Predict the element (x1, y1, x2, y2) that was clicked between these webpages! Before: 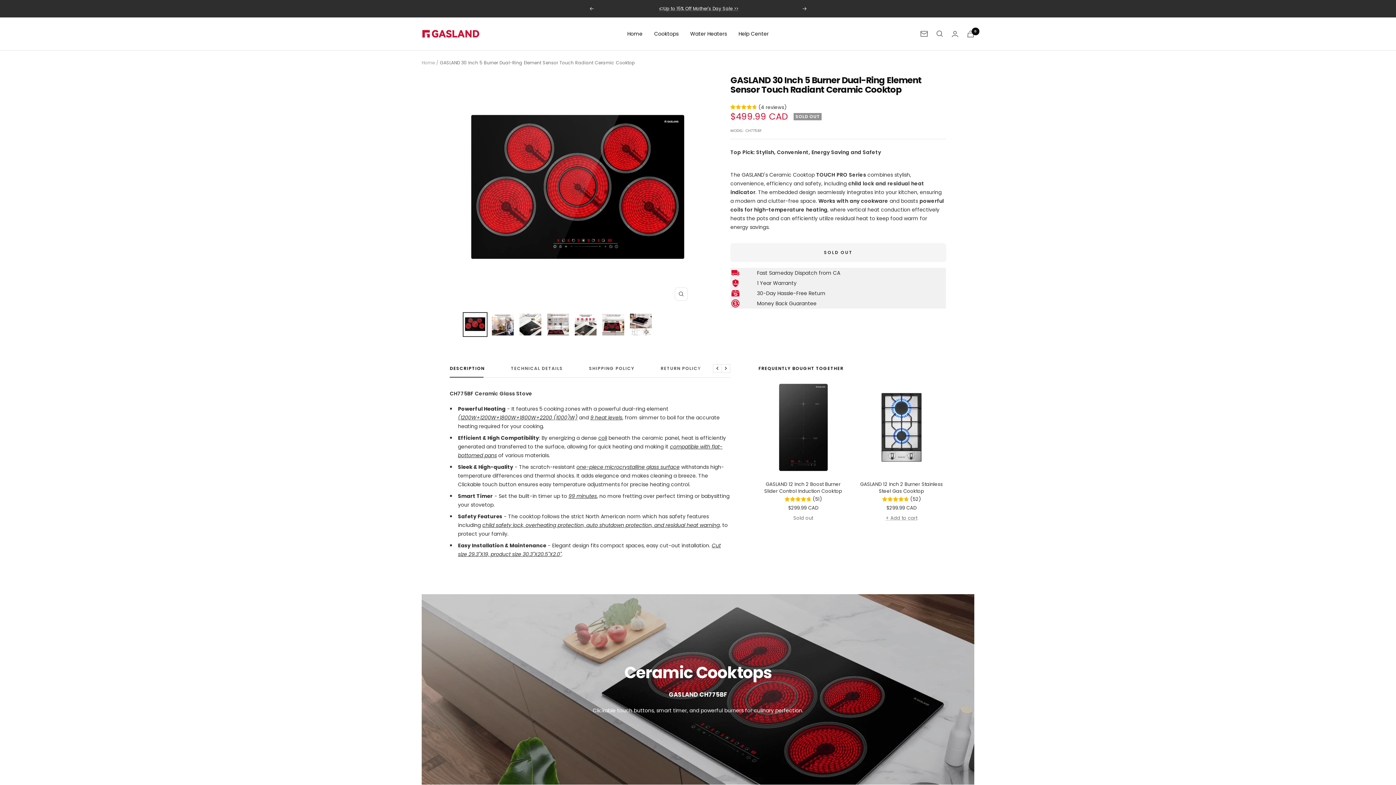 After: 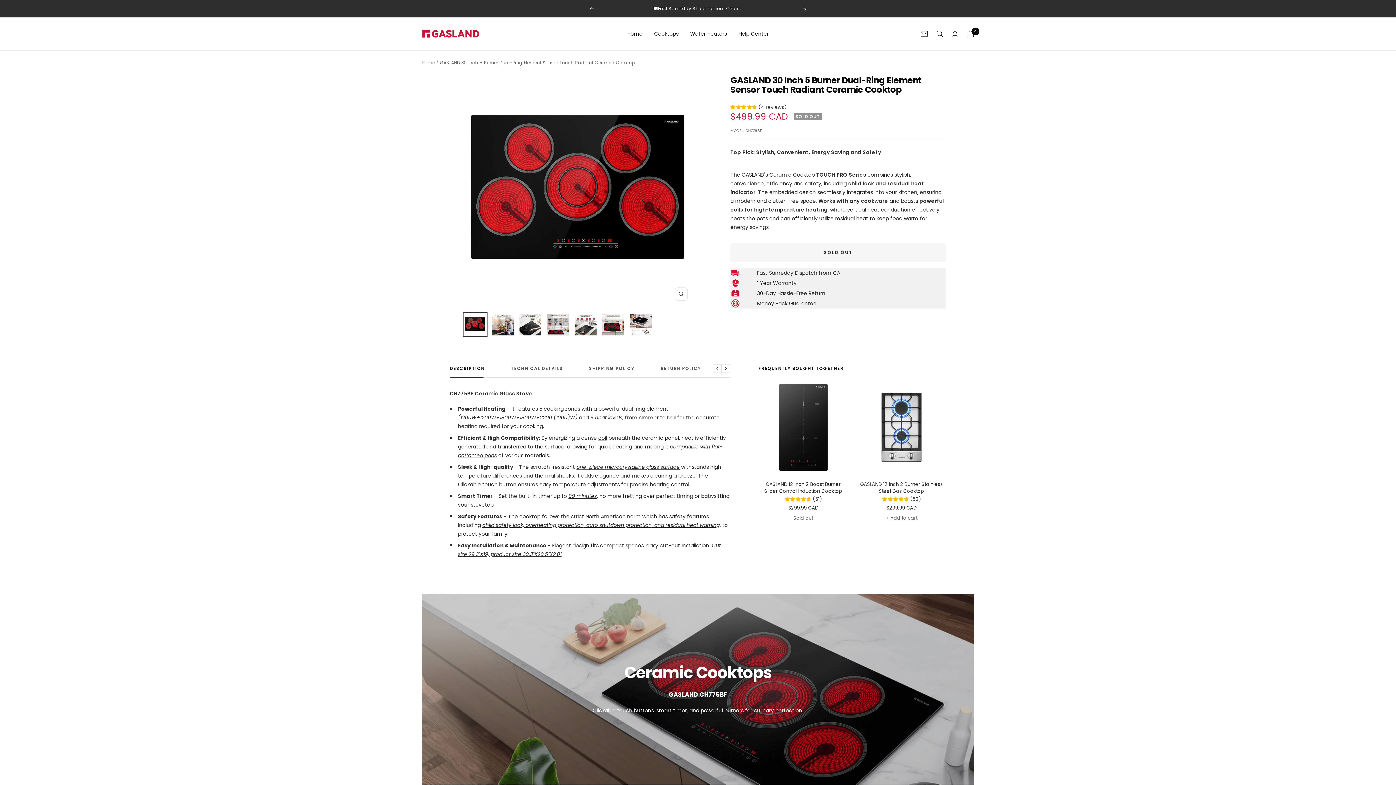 Action: label: Next bbox: (802, 6, 807, 10)